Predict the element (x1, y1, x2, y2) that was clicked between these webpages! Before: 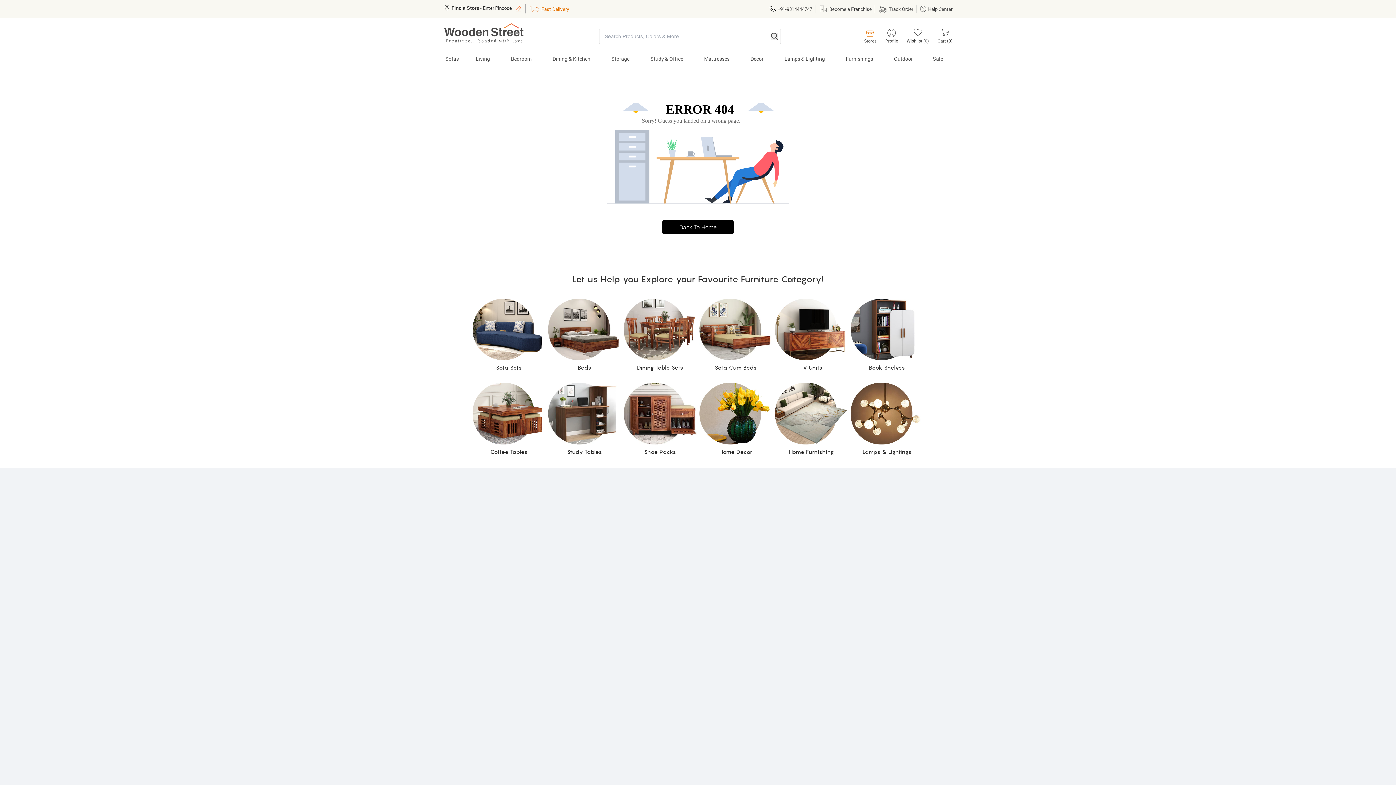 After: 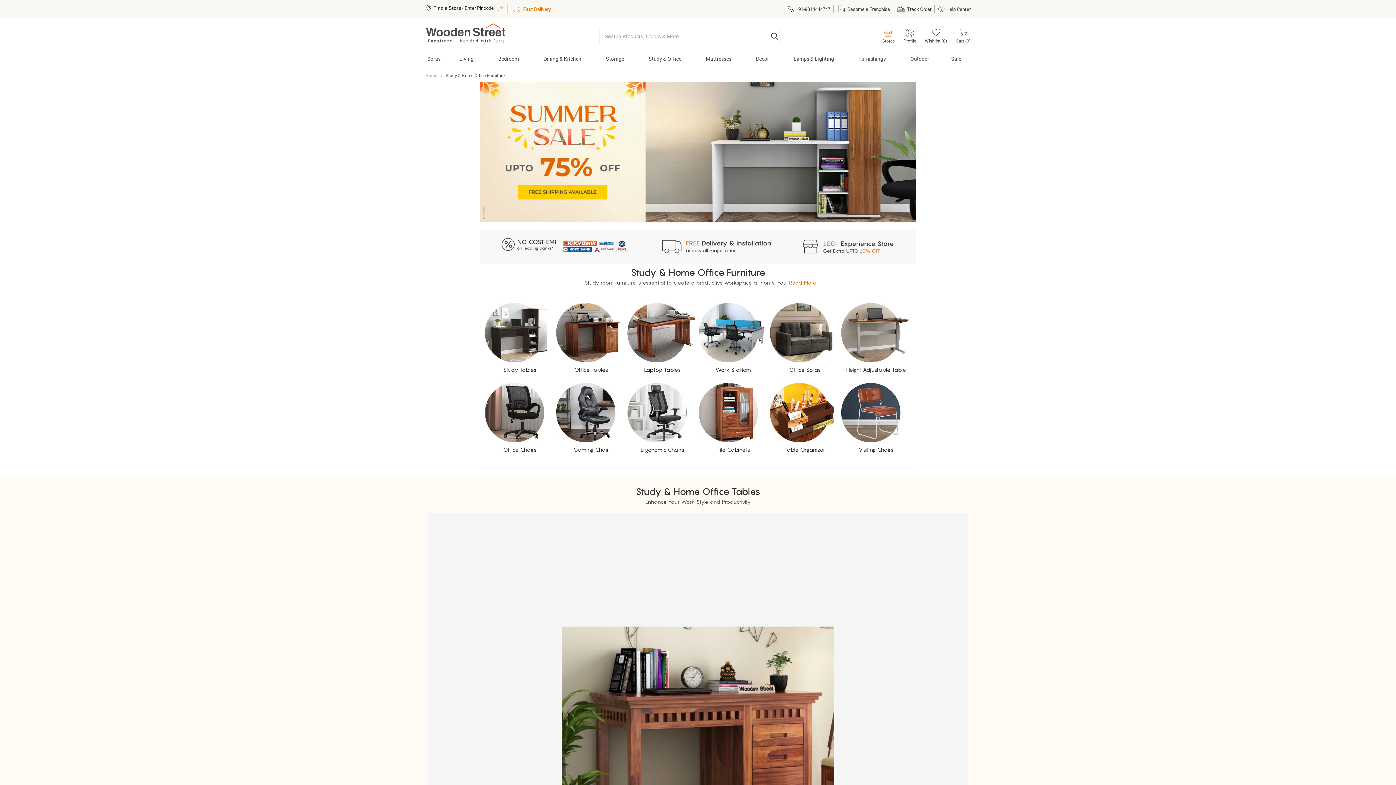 Action: label: Study & Office bbox: (640, 53, 693, 67)